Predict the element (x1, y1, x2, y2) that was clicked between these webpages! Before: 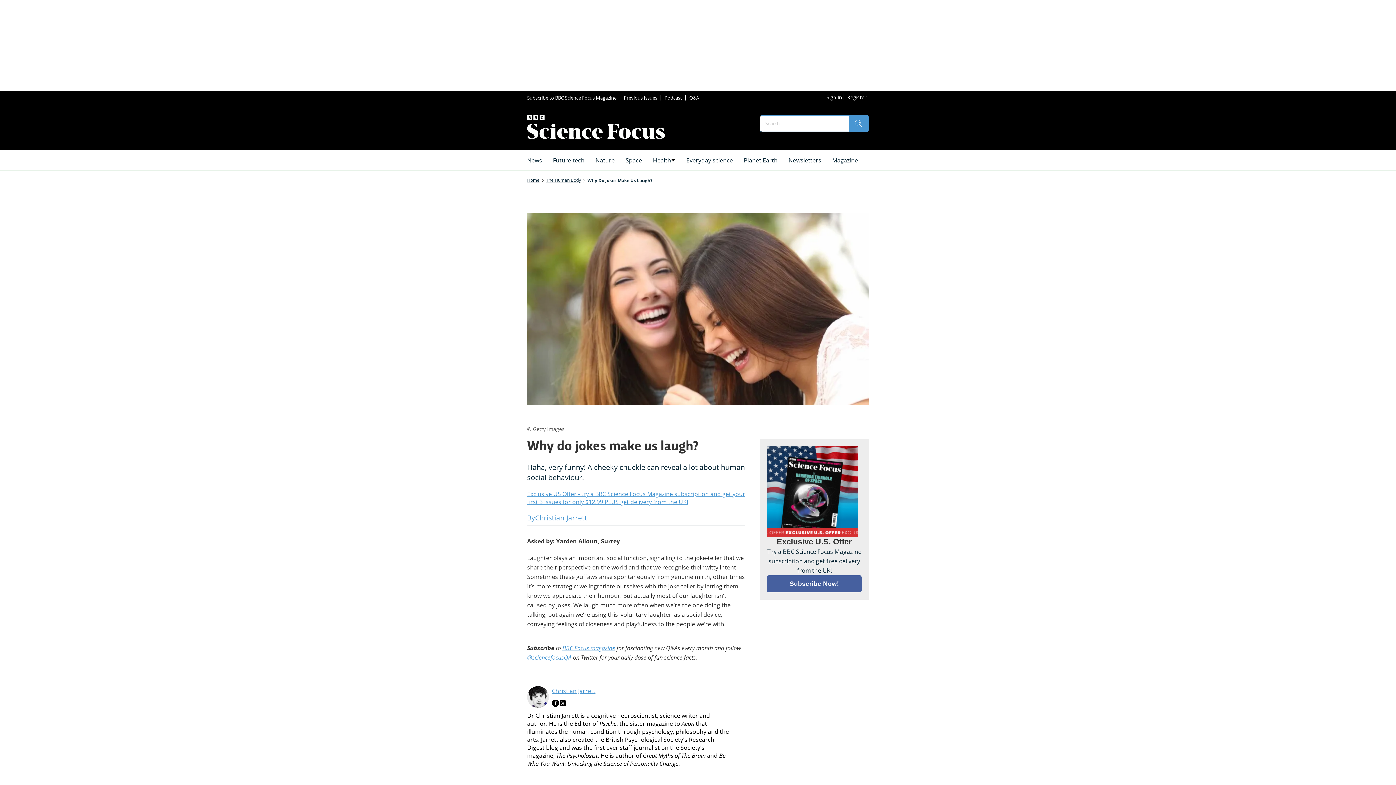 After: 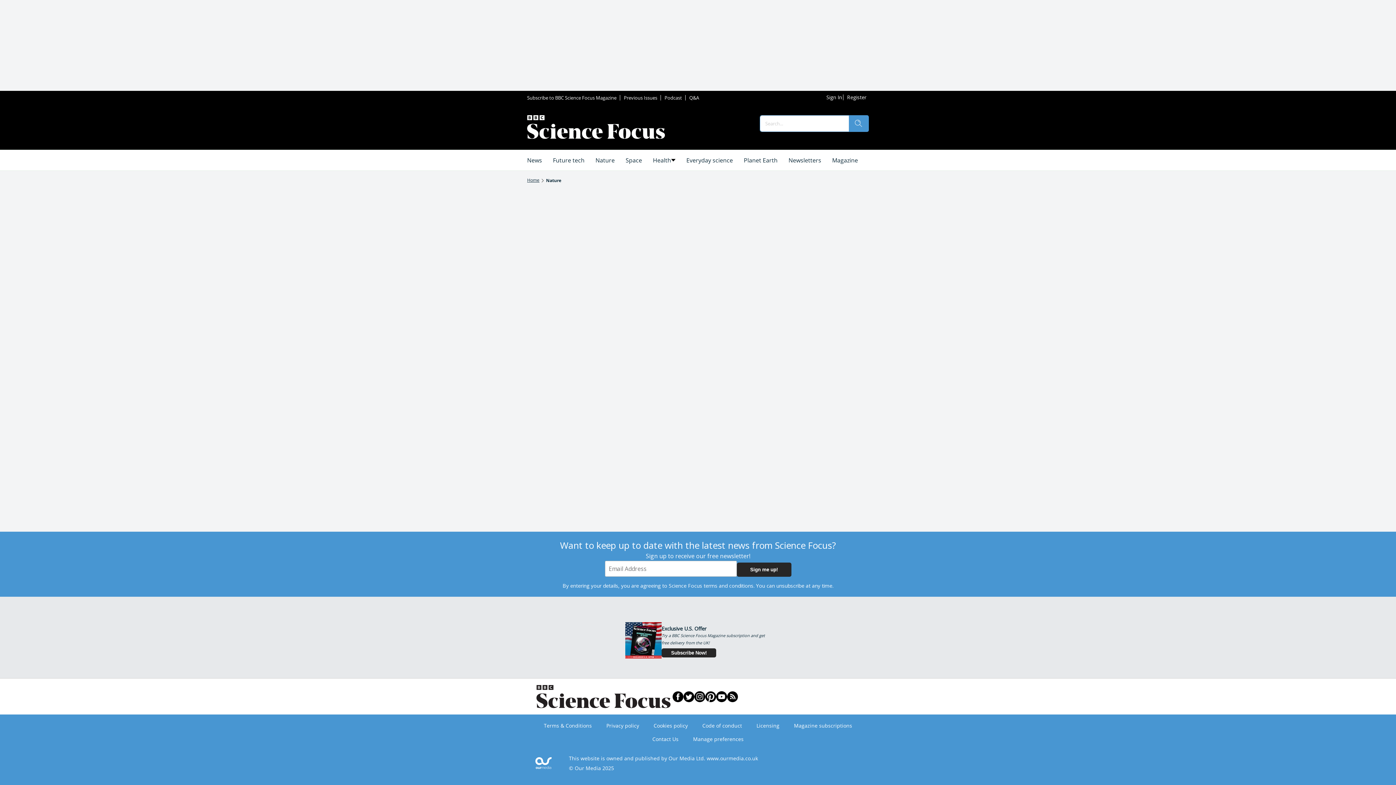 Action: label: Nature bbox: (595, 155, 614, 165)